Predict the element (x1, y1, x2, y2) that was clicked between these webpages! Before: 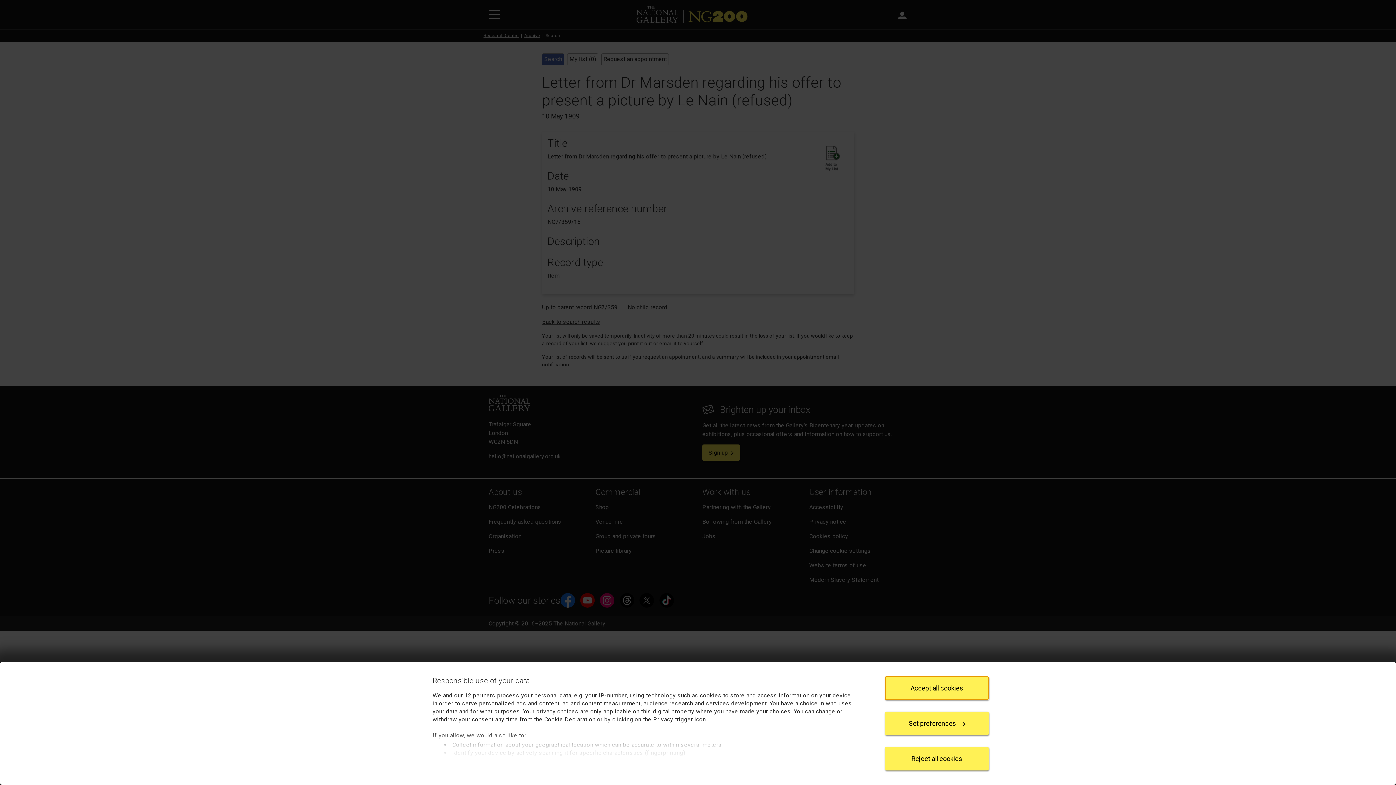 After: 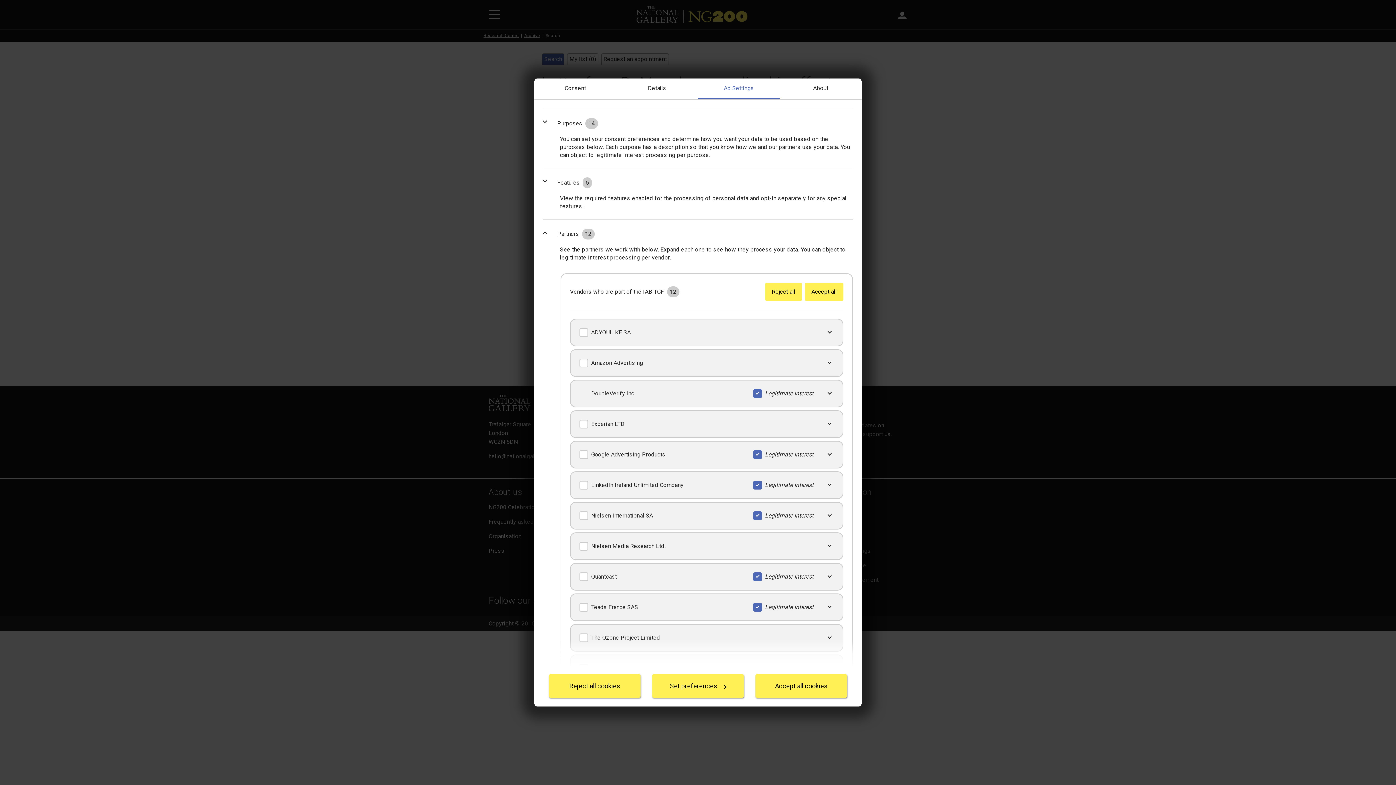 Action: label: our 12 partners bbox: (454, 692, 495, 699)